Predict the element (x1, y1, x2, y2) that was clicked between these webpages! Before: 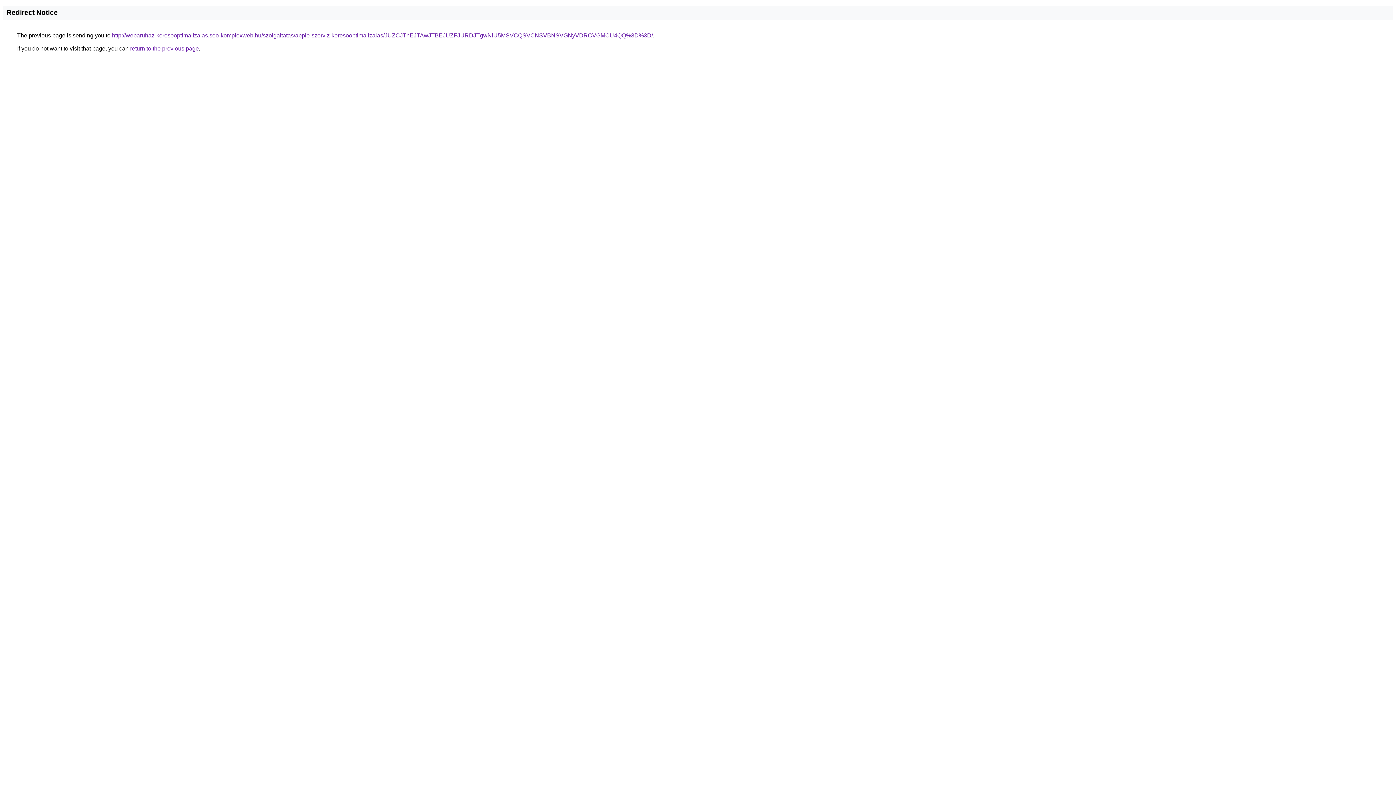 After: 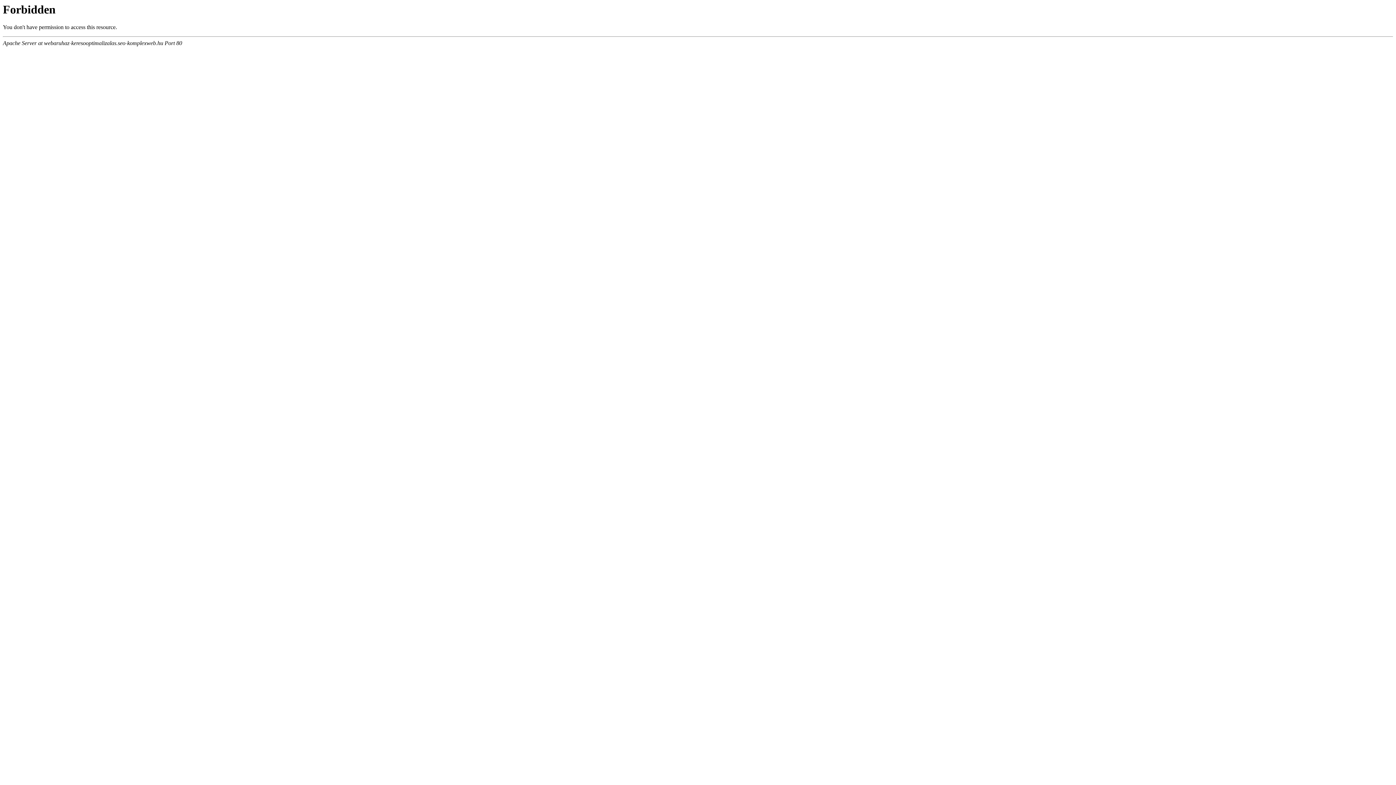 Action: label: http://webaruhaz-keresooptimalizalas.seo-komplexweb.hu/szolgaltatas/apple-szerviz-keresooptimalizalas/JUZCJThEJTAwJTBEJUZFJURDJTgwNiU5MSVCQSVCNSVBNSVGNyVDRCVGMCU4QQ%3D%3D/ bbox: (112, 32, 653, 38)